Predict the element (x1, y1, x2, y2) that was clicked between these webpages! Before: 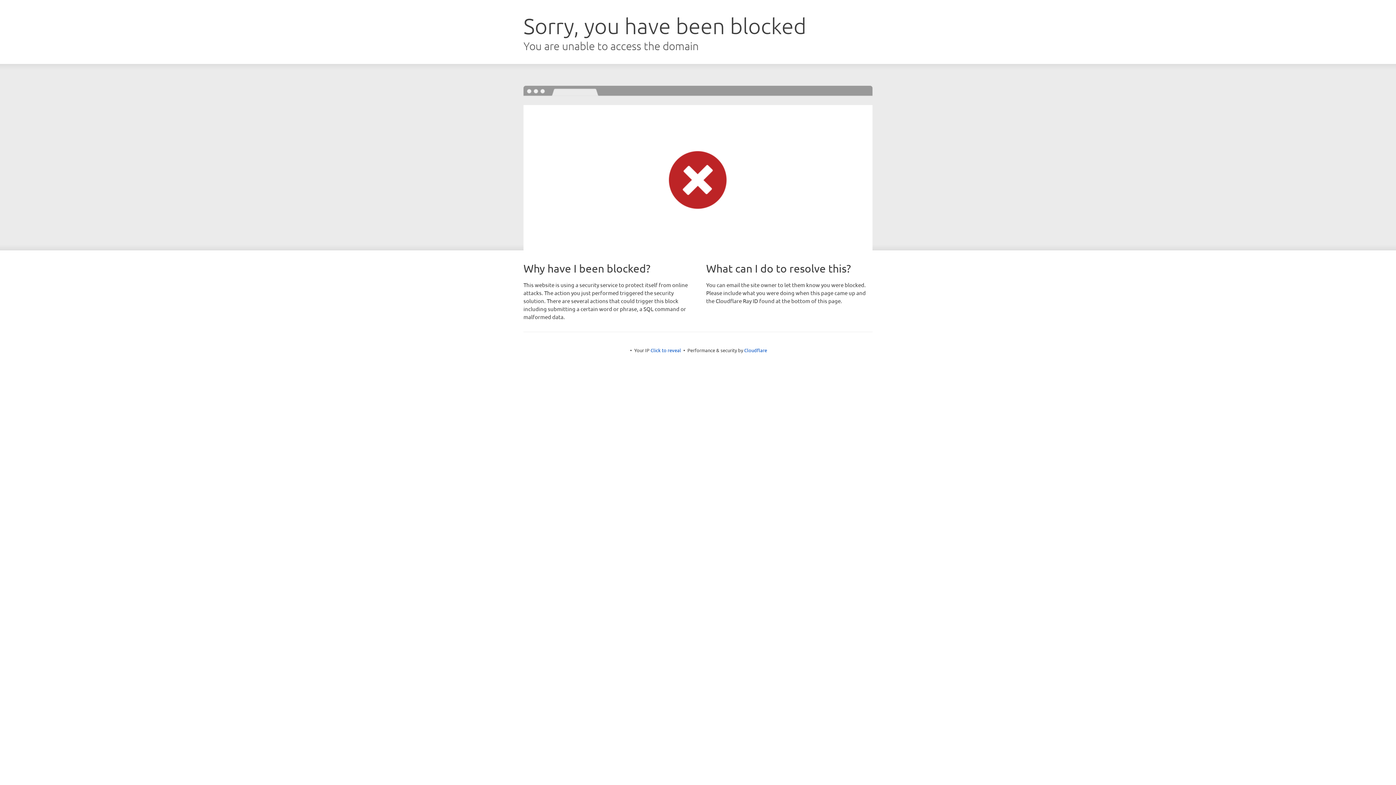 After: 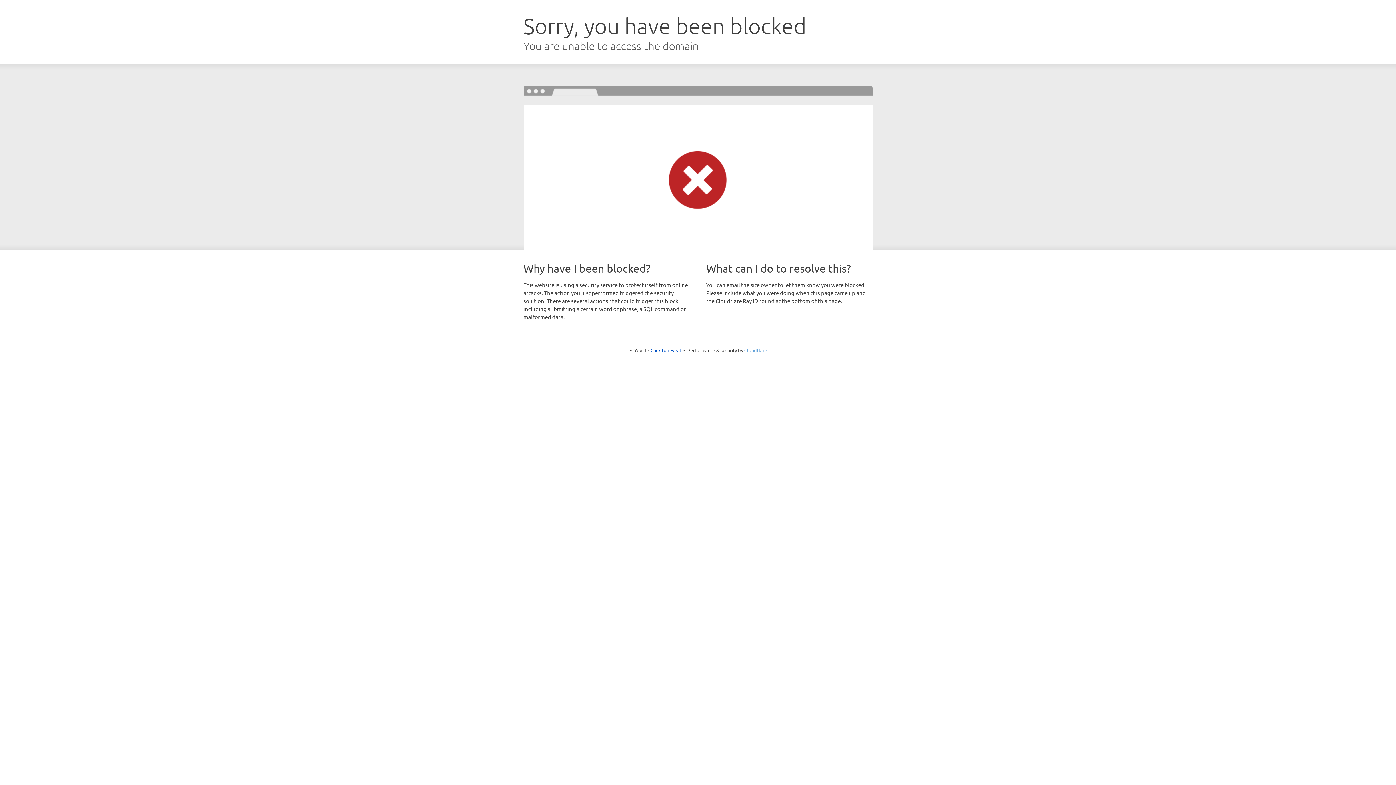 Action: bbox: (744, 347, 767, 353) label: Cloudflare